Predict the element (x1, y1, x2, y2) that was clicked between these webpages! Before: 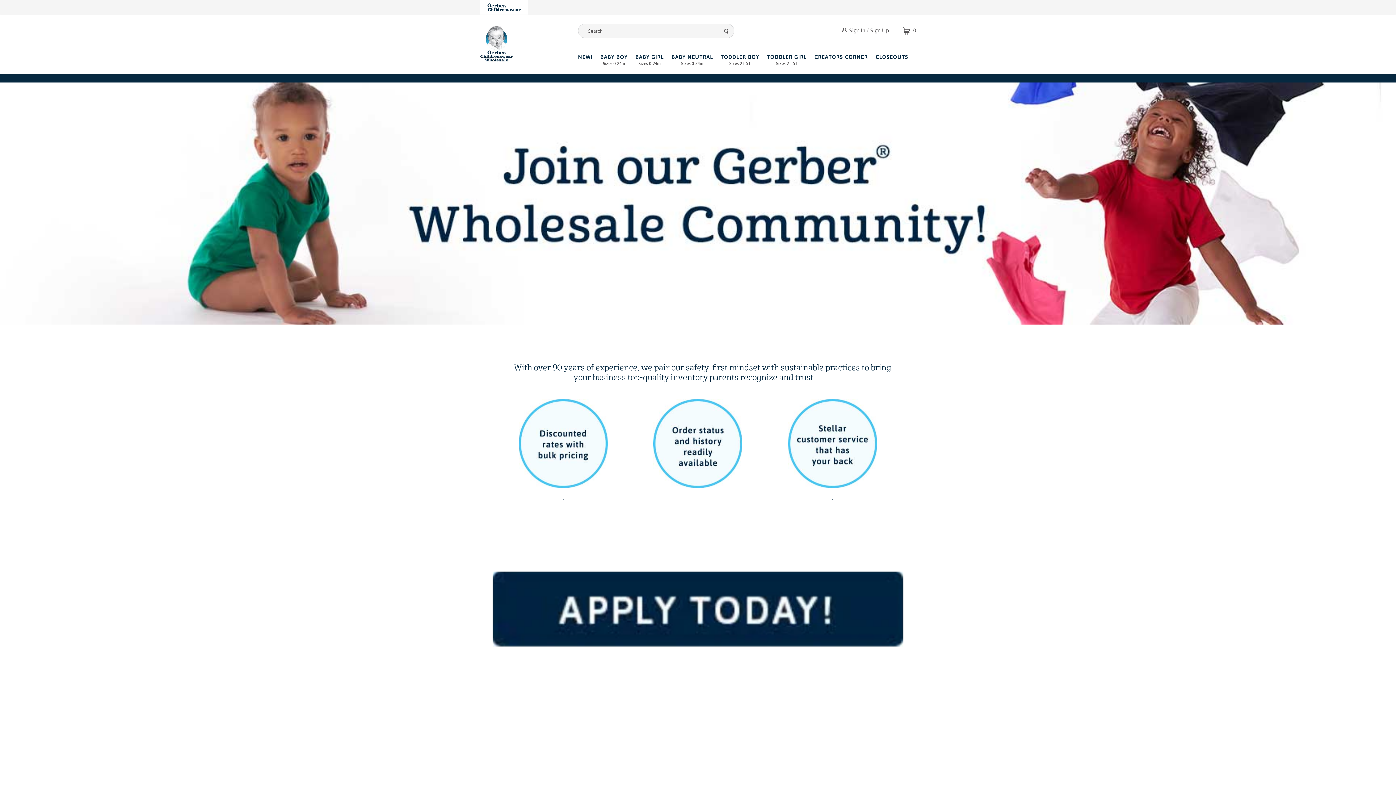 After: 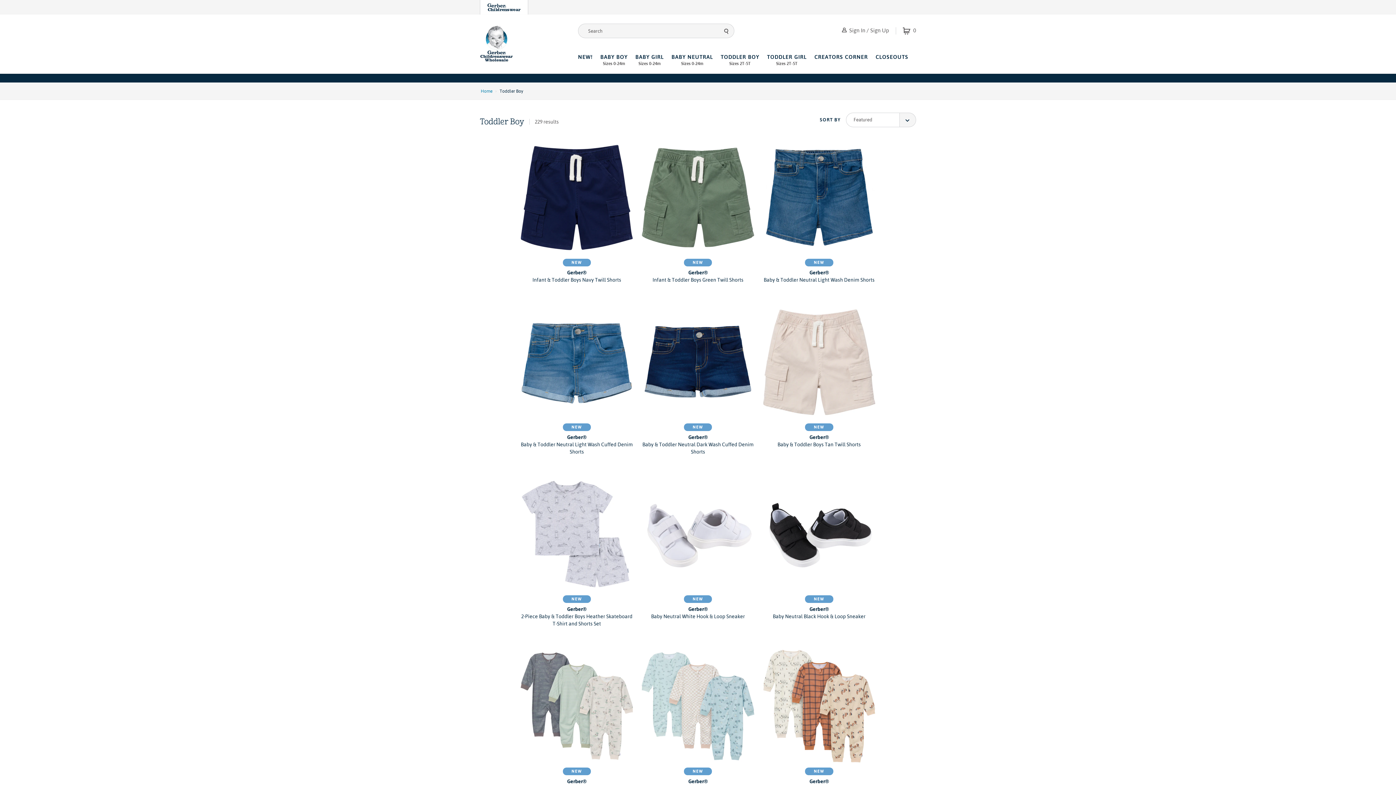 Action: bbox: (720, 53, 759, 73) label: TODDLER BOY
2T-5T